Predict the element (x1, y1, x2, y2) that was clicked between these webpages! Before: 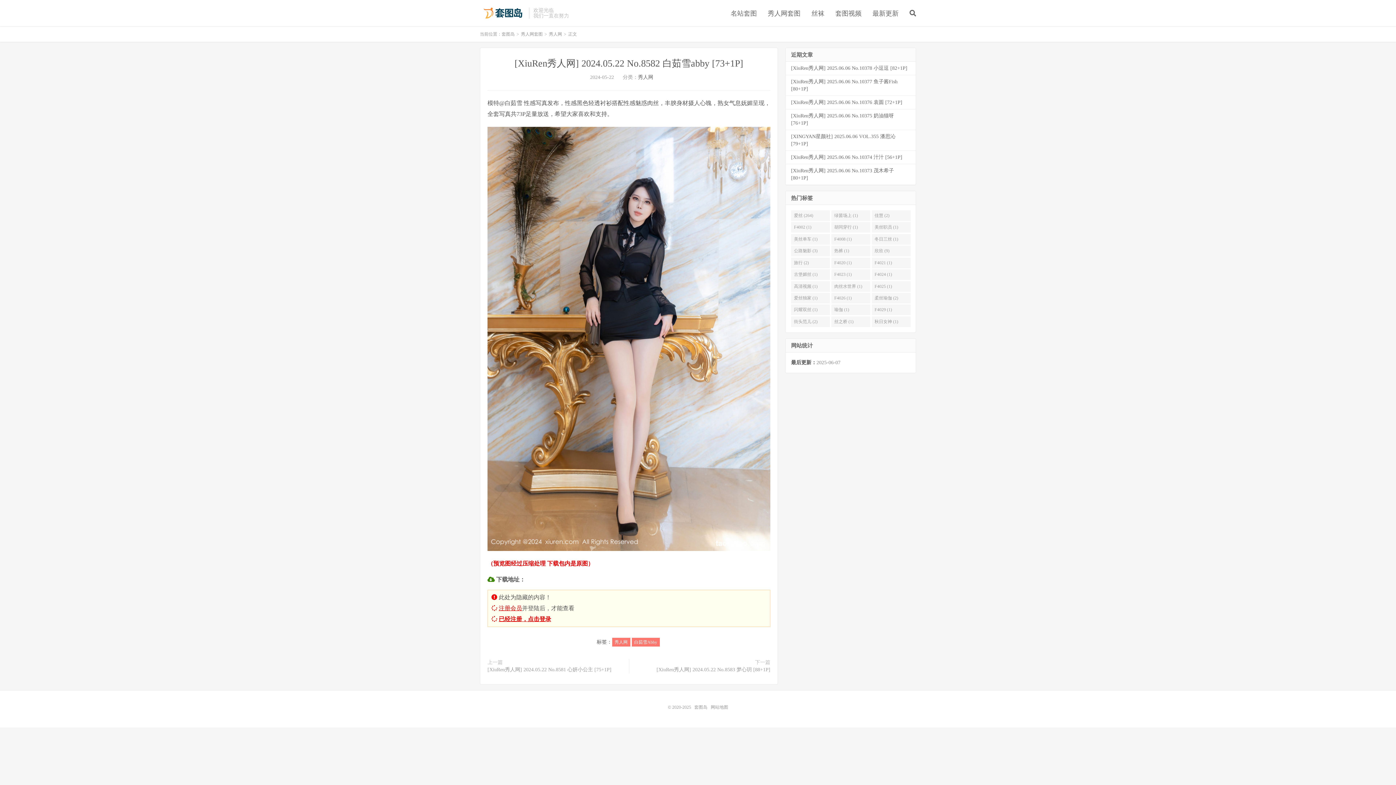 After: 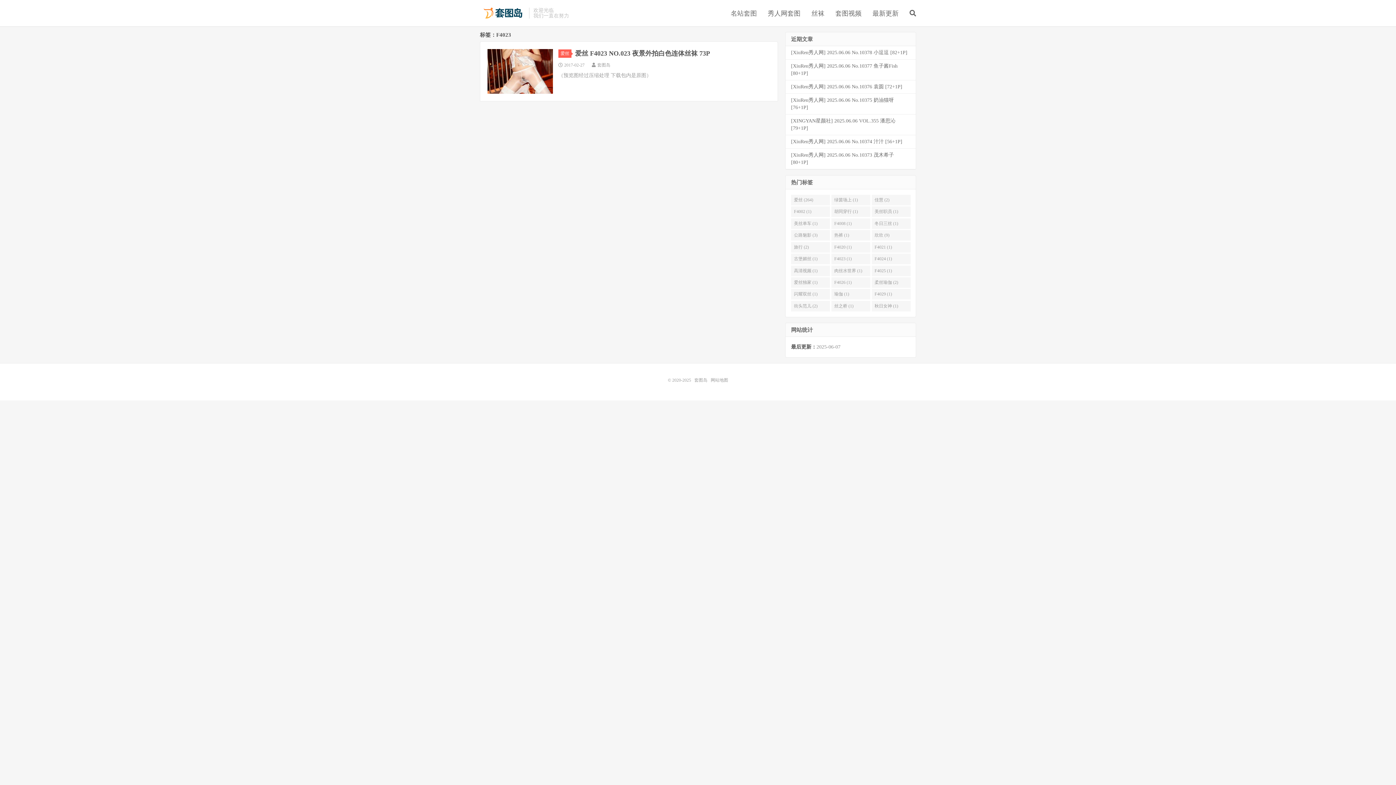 Action: bbox: (831, 269, 870, 280) label: F4023 (1)